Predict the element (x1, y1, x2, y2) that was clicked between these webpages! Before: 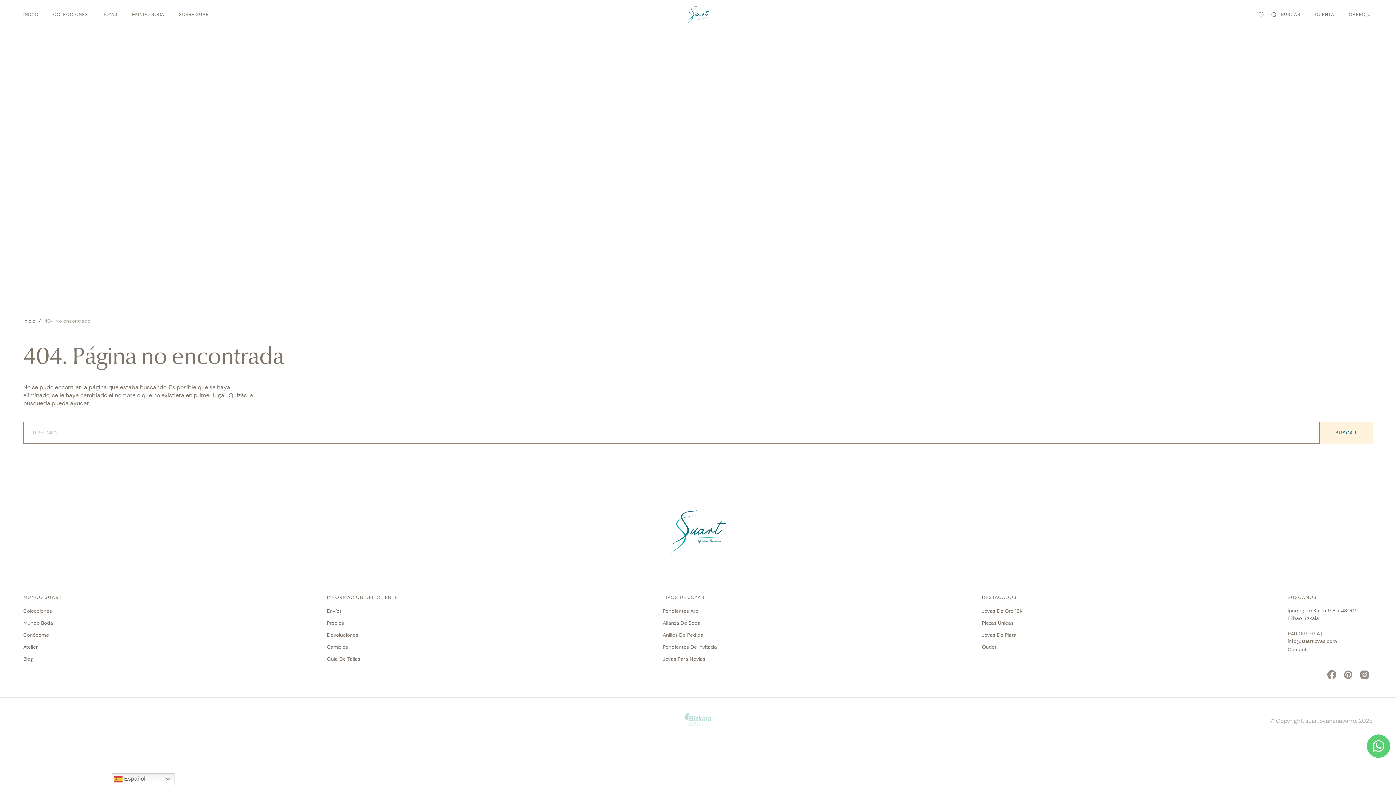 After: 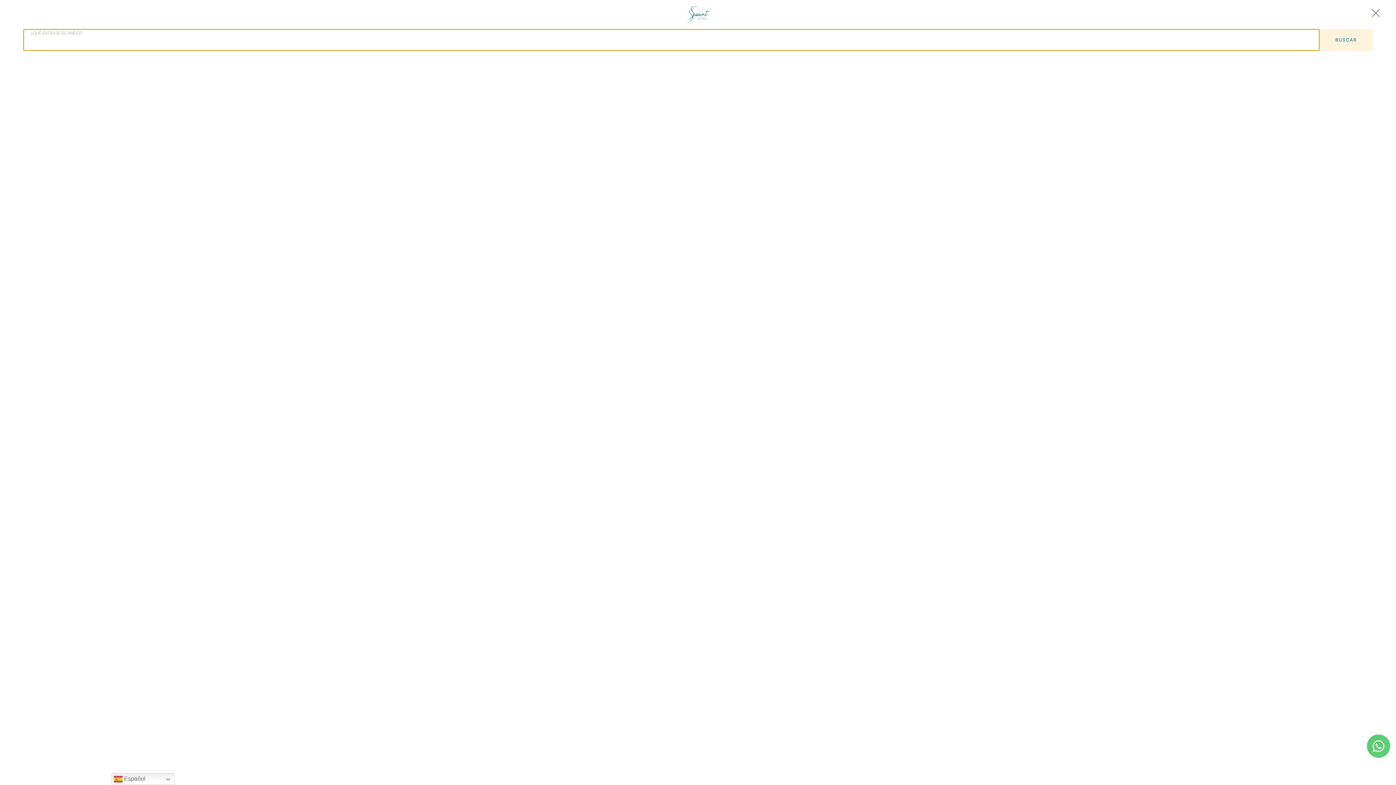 Action: bbox: (1271, 6, 1300, 22) label: Buscar